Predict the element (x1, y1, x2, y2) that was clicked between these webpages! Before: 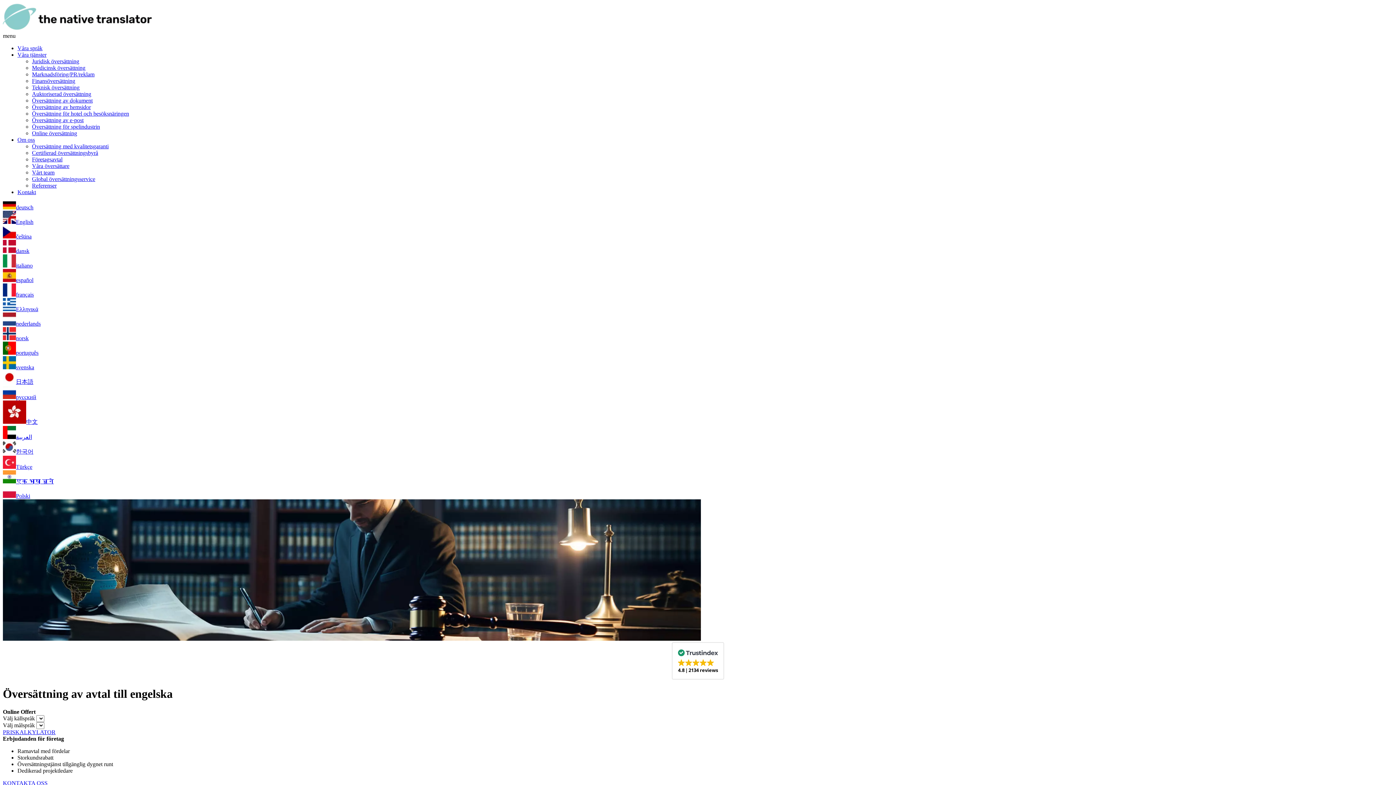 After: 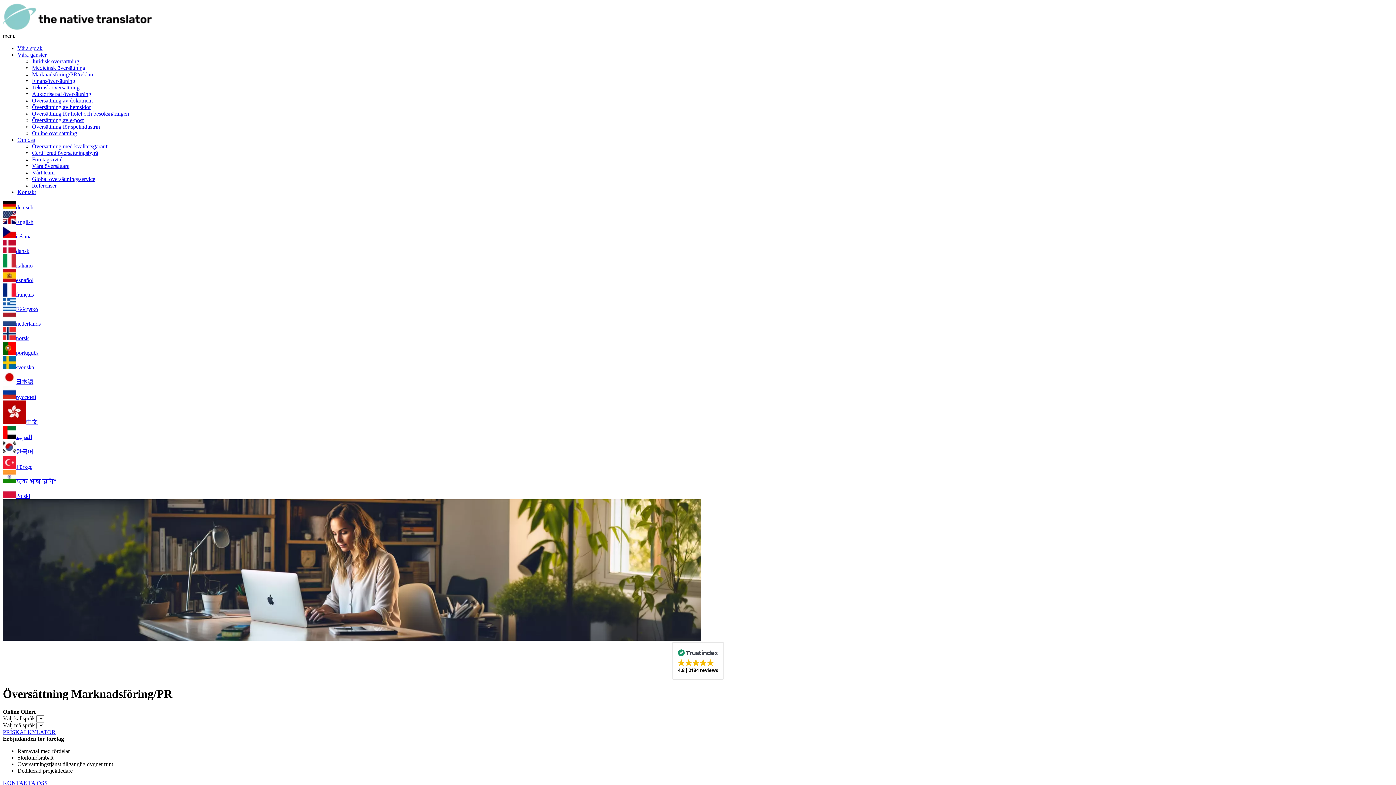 Action: label: Marknadsföring/PR/reklam bbox: (32, 71, 94, 77)